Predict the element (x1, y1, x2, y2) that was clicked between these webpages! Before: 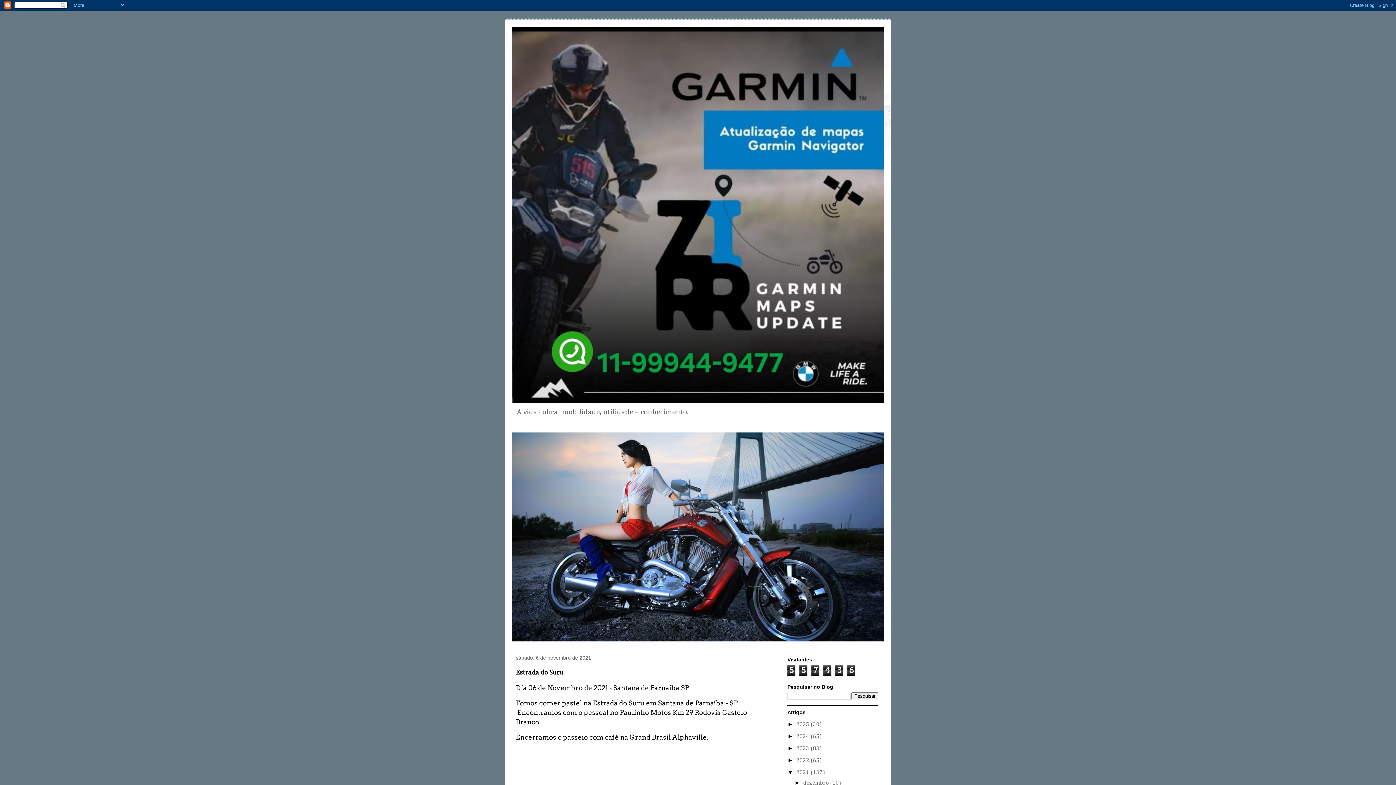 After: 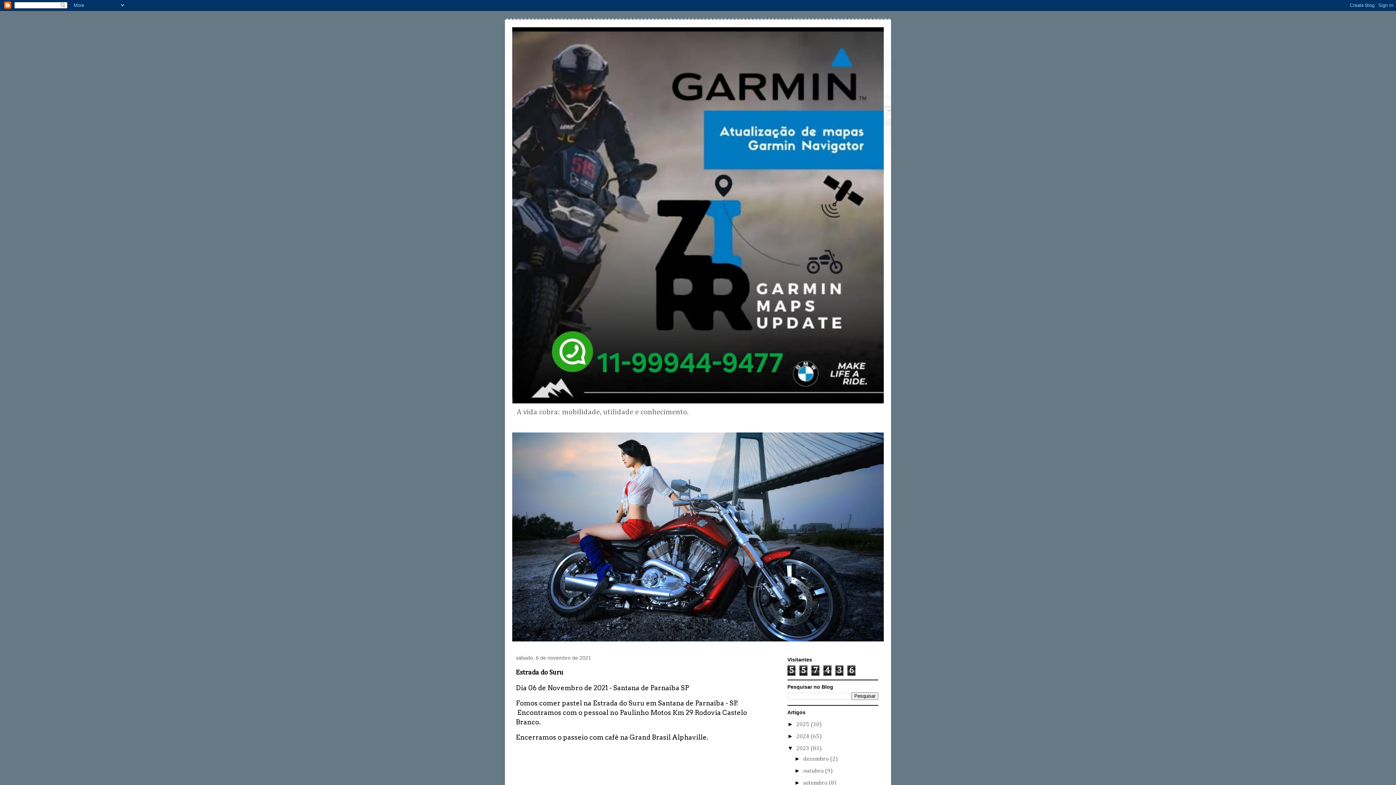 Action: bbox: (787, 745, 796, 751) label: ►  